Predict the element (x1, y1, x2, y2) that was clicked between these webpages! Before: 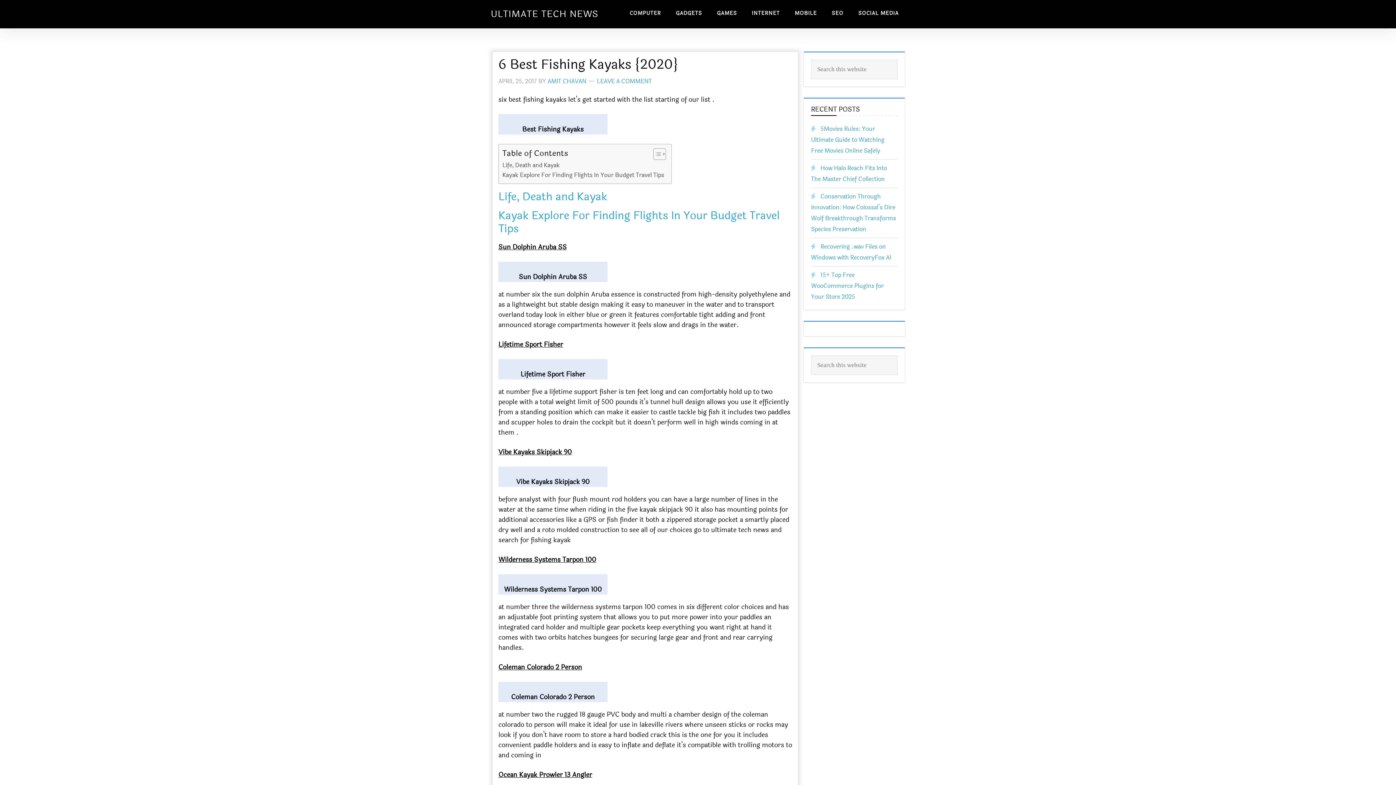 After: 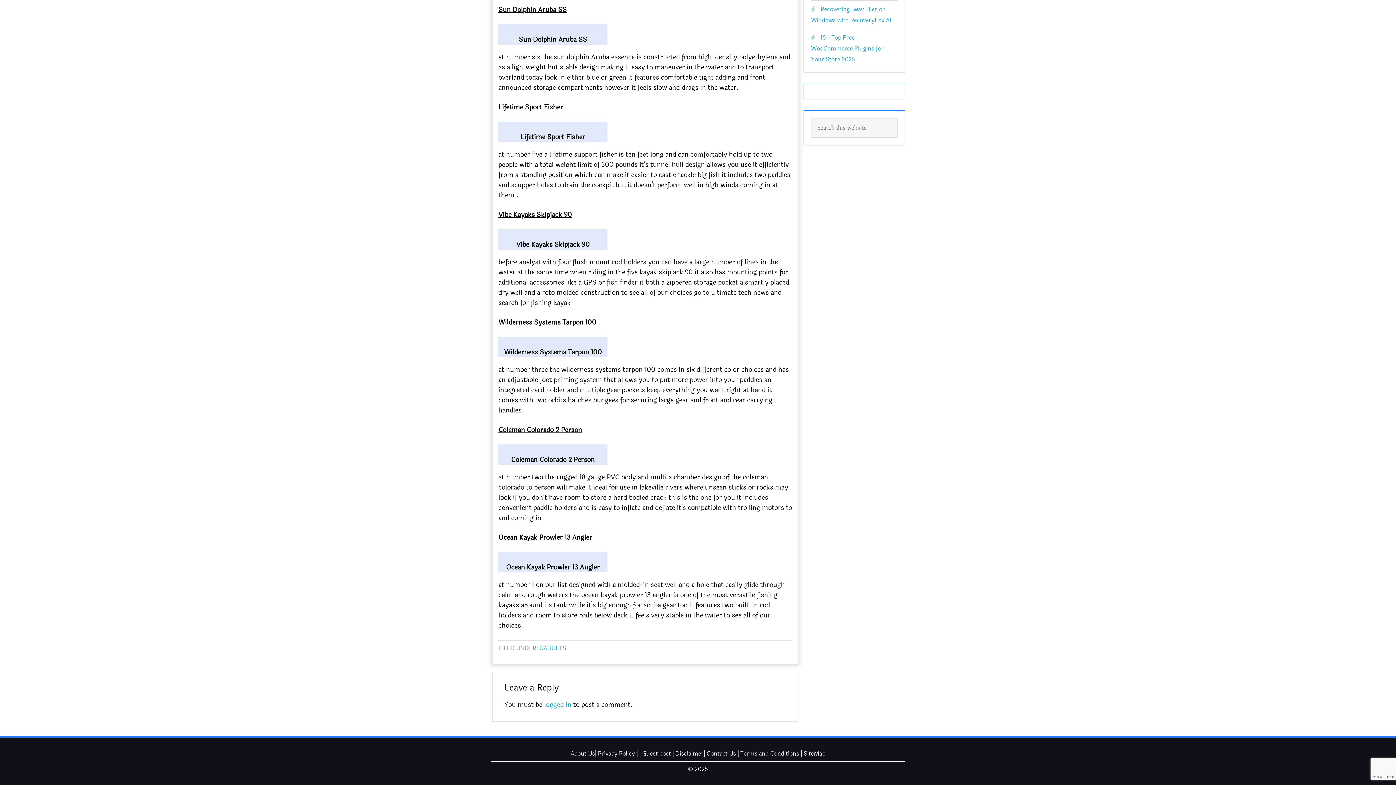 Action: bbox: (597, 76, 652, 85) label: LEAVE A COMMENT